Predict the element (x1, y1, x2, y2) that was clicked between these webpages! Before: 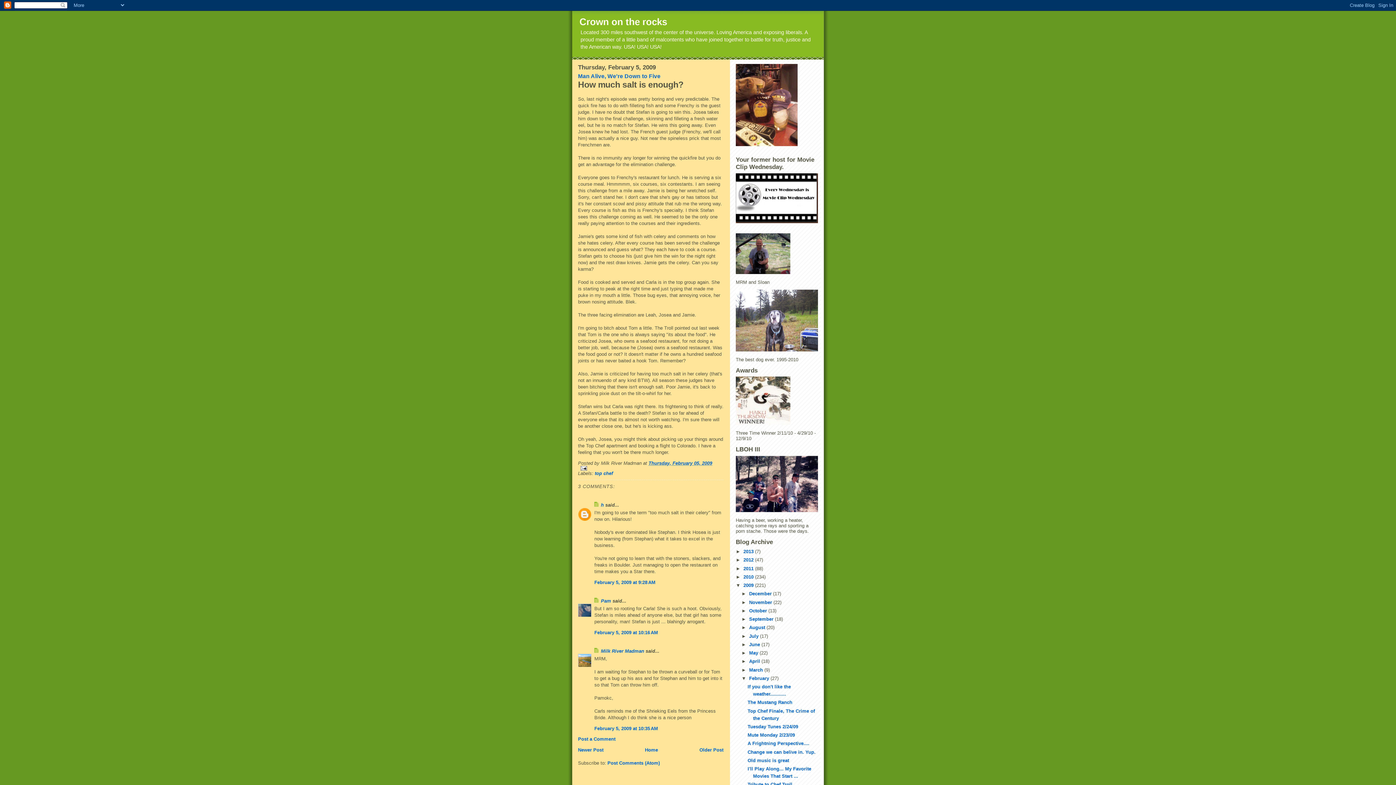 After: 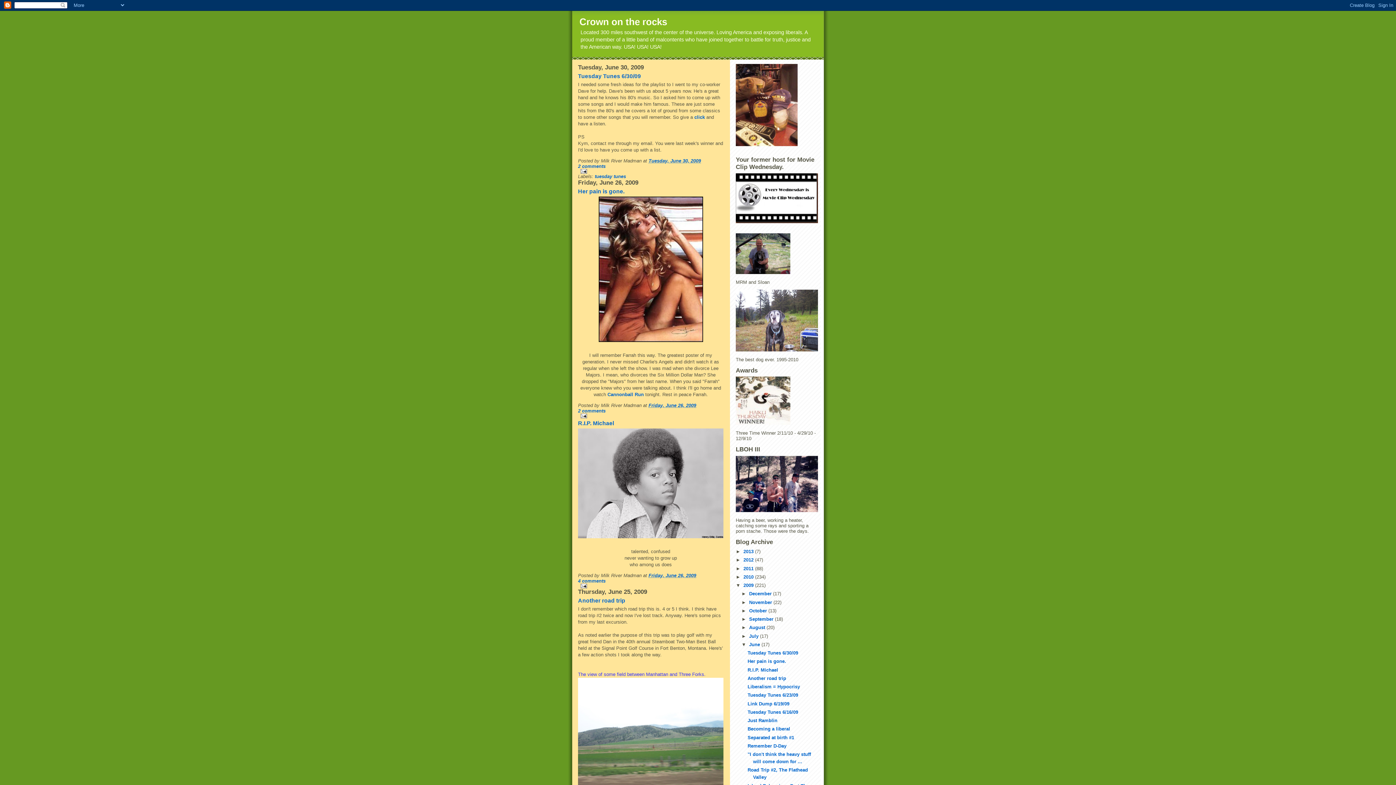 Action: label: June  bbox: (749, 642, 761, 647)